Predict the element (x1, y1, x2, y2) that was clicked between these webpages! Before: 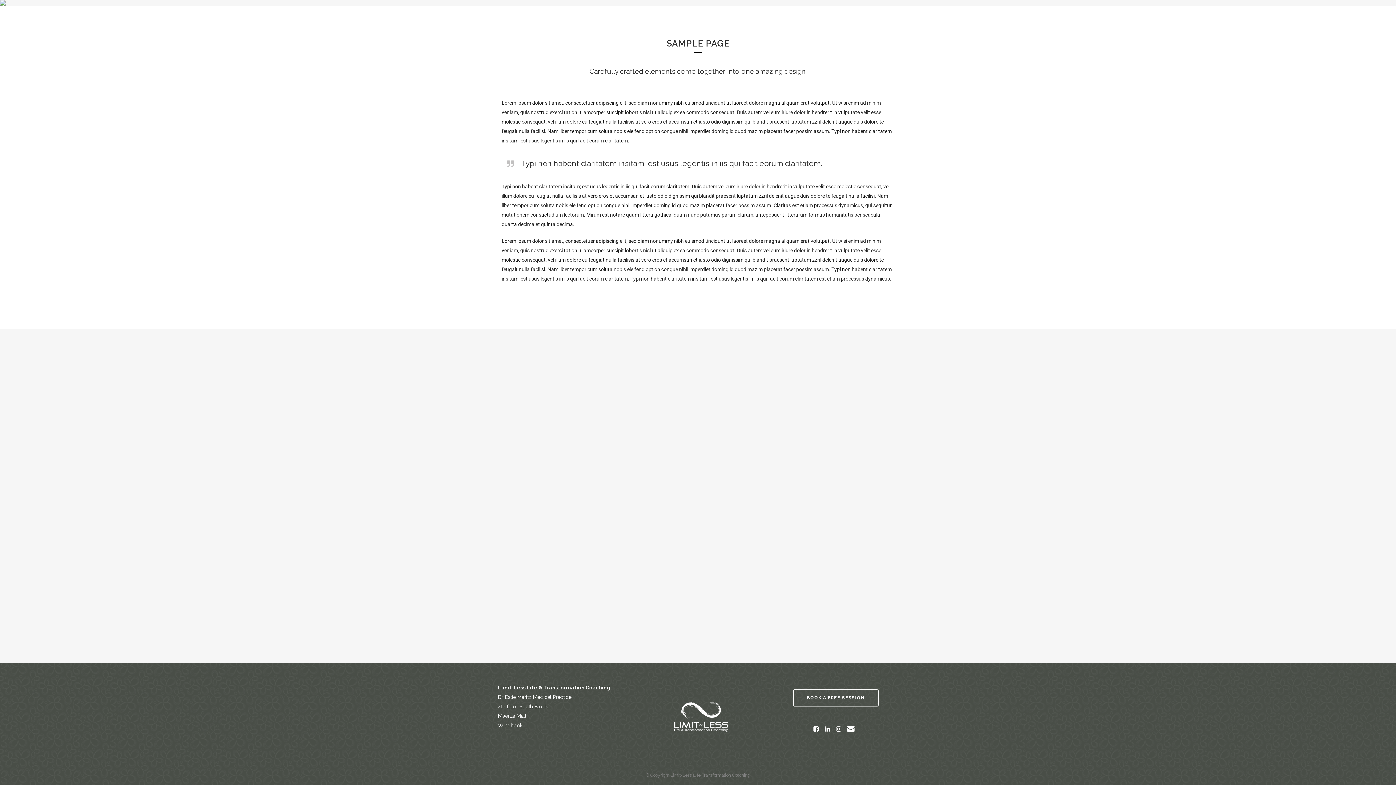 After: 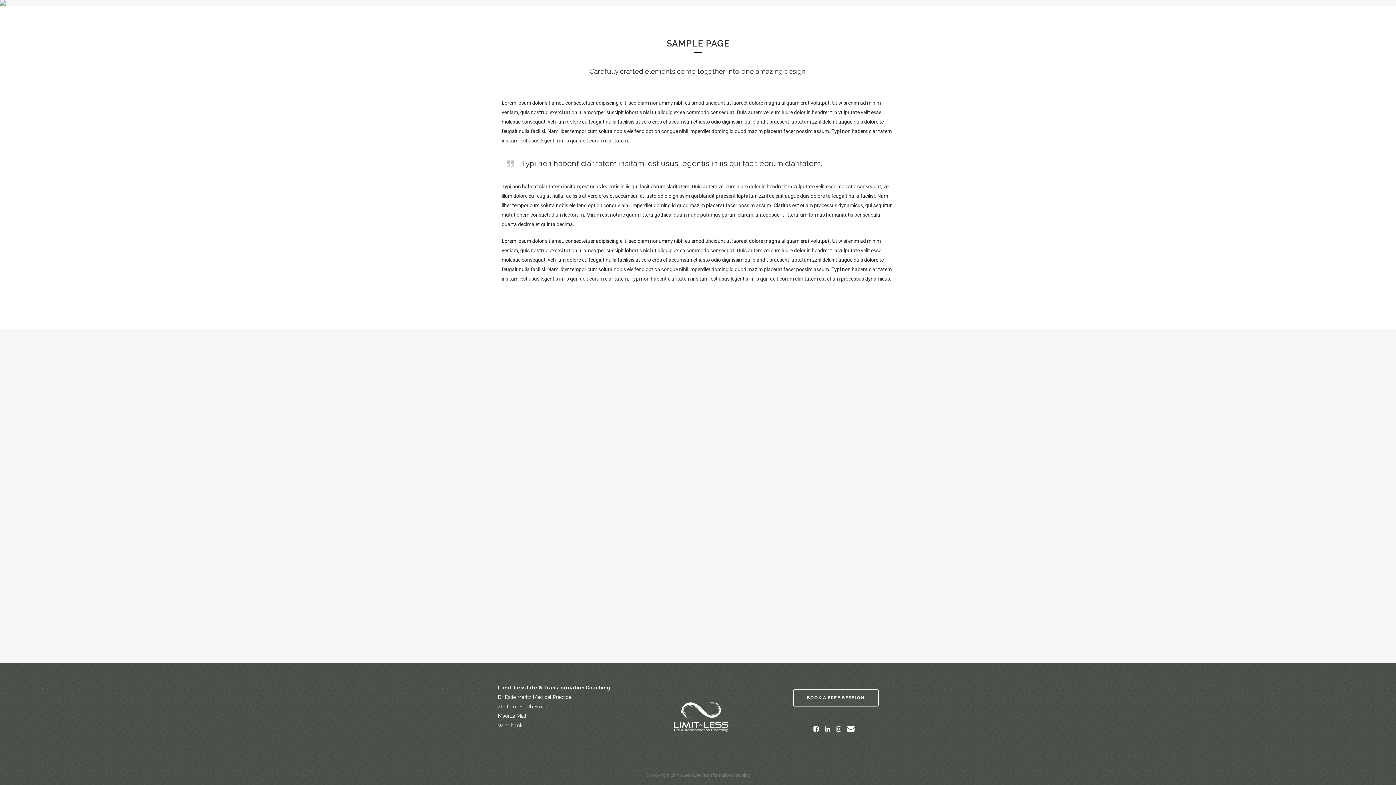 Action: bbox: (813, 726, 824, 732)